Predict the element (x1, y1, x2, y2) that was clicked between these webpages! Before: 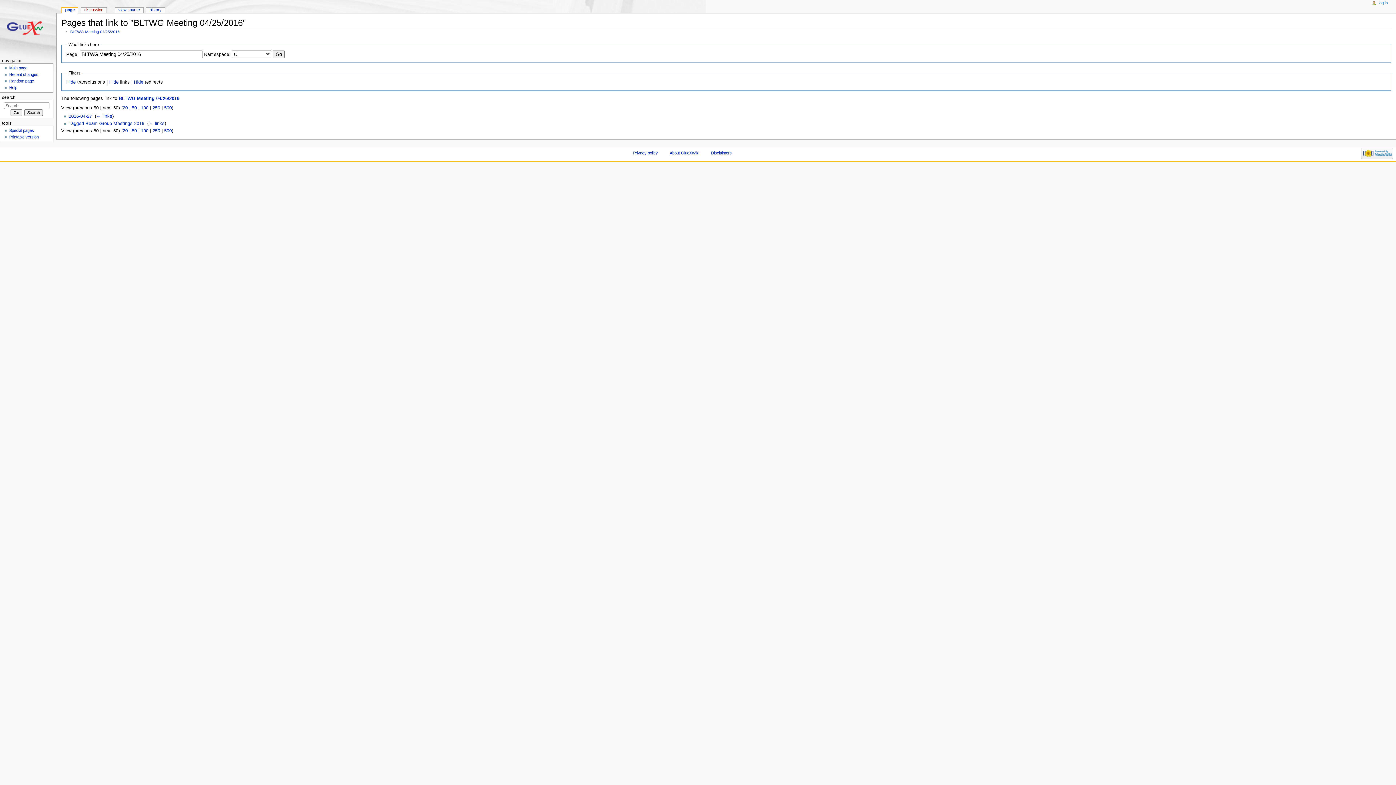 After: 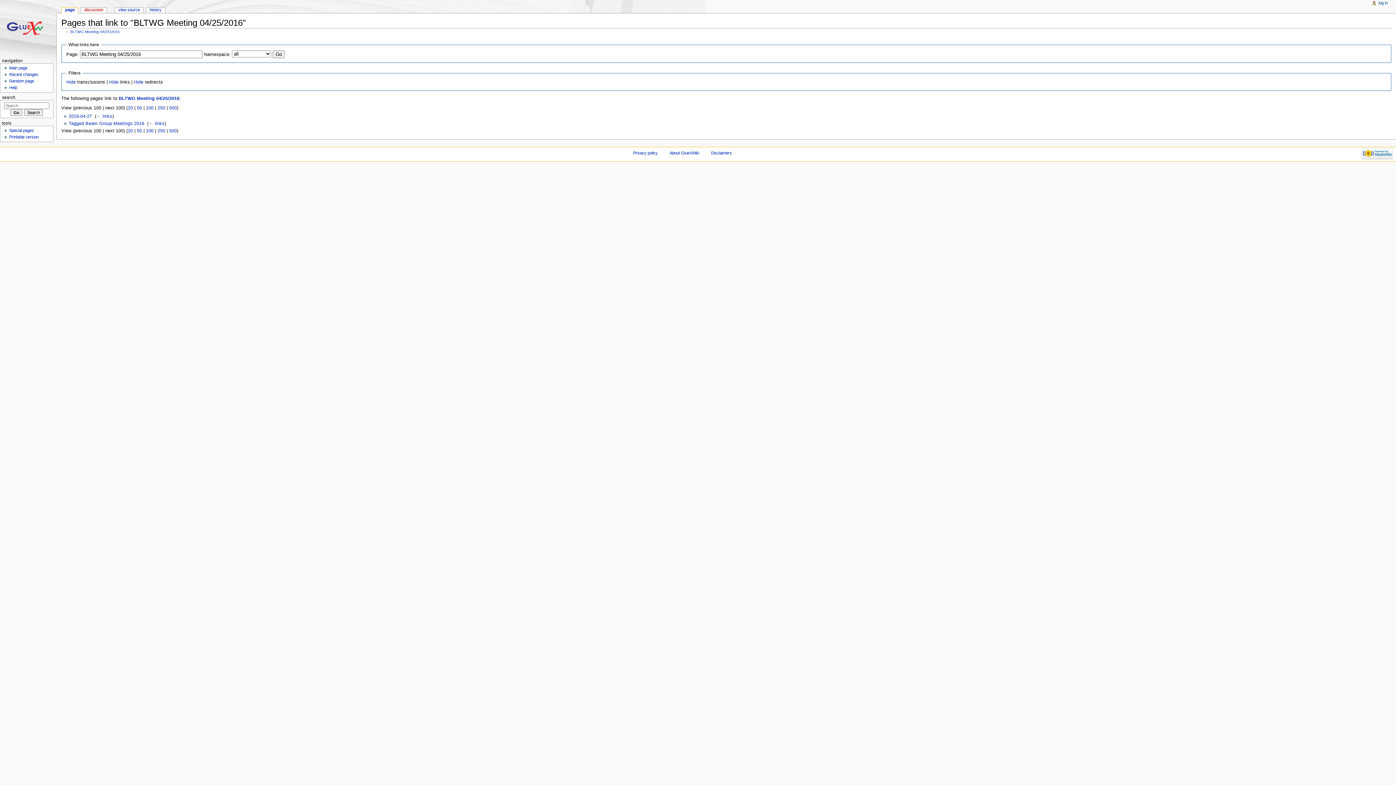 Action: bbox: (140, 128, 148, 133) label: 100